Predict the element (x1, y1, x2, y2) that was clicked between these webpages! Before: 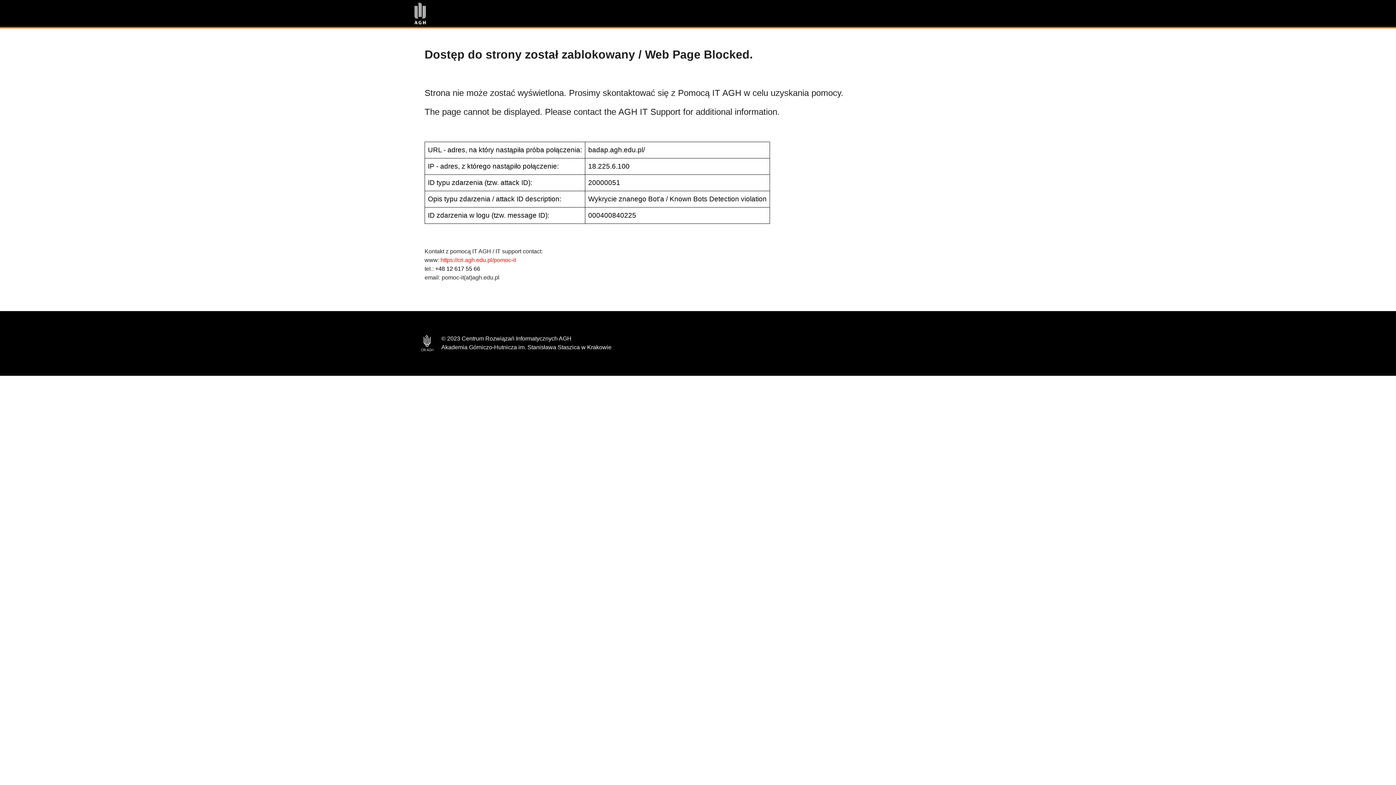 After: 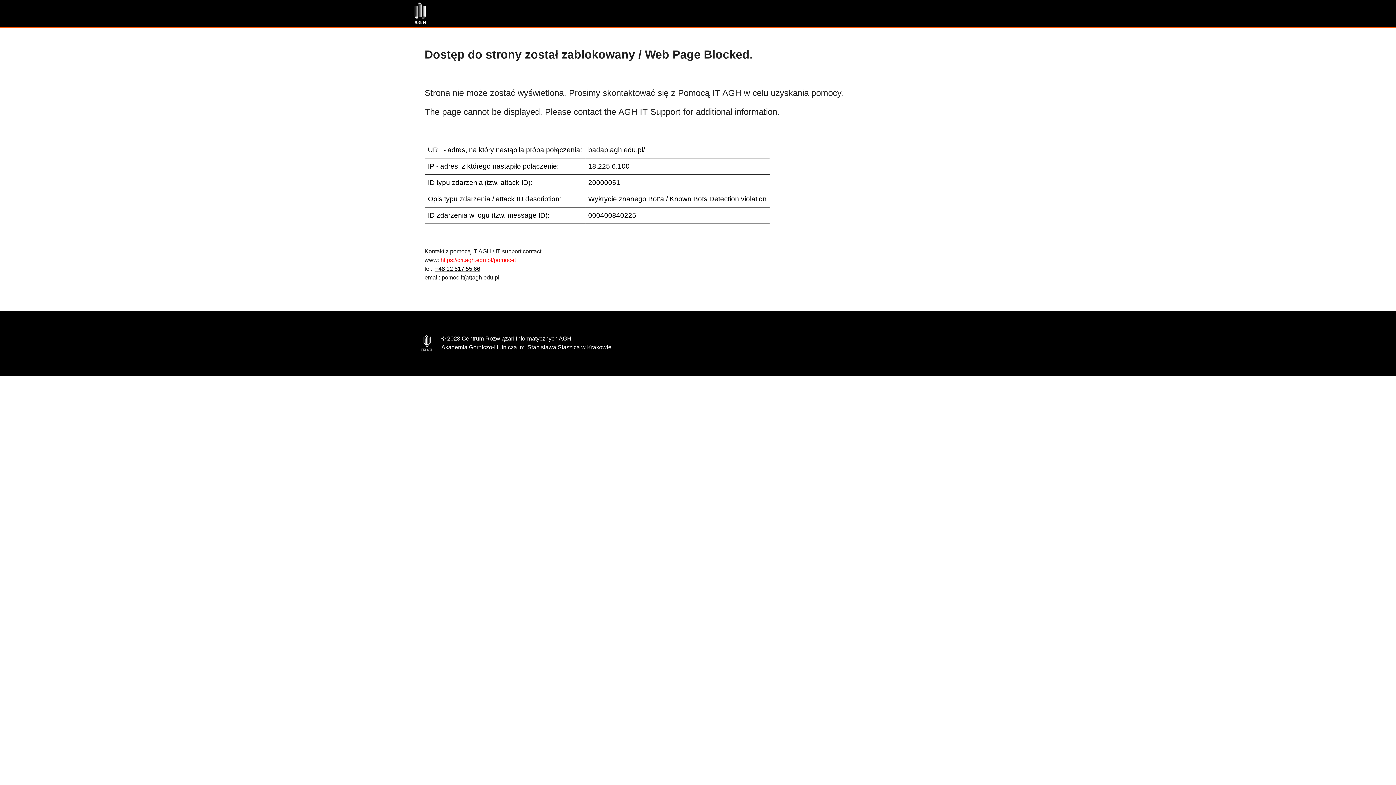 Action: label: +48 12 617 55 66 bbox: (435, 265, 480, 272)